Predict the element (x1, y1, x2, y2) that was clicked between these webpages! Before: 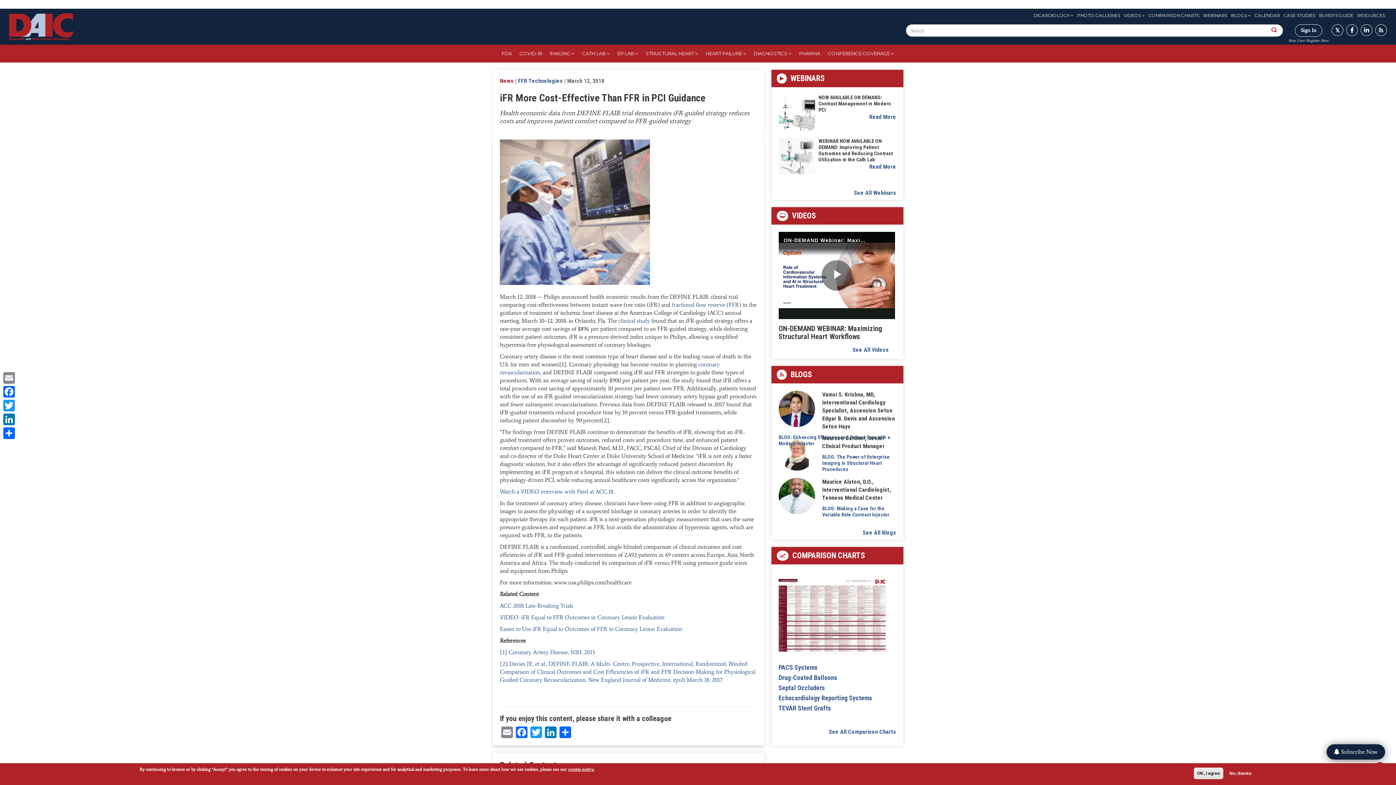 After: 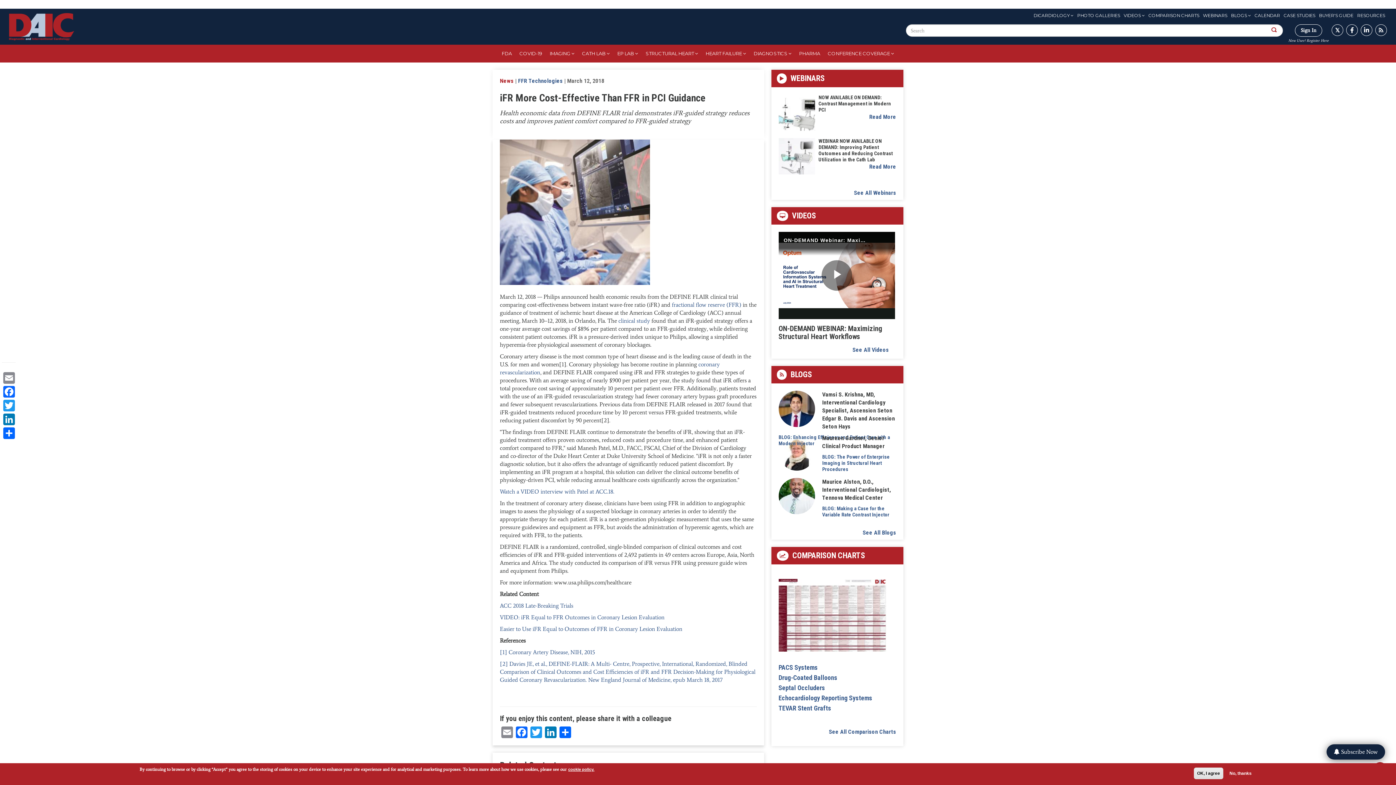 Action: label: DAIC magazine bbox: (1346, 24, 1358, 36)